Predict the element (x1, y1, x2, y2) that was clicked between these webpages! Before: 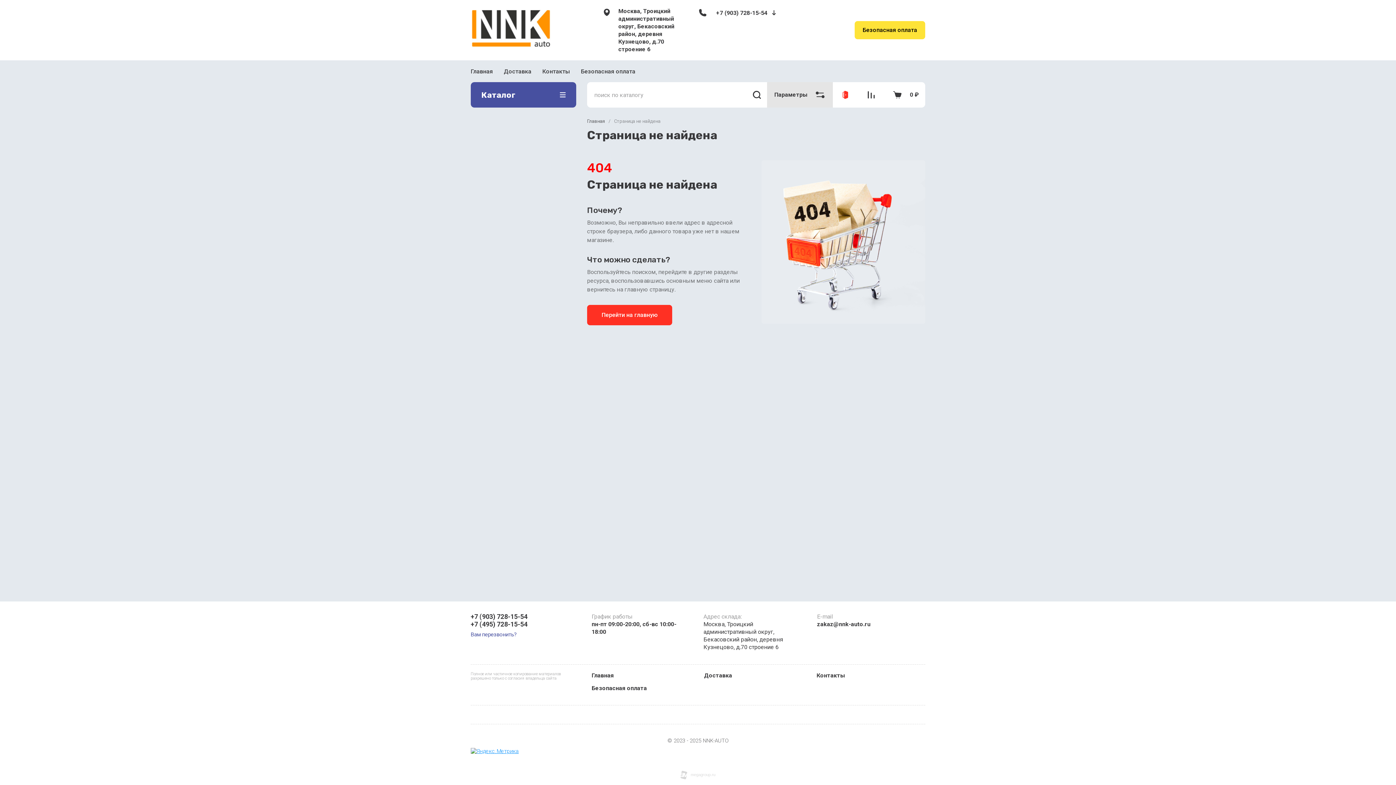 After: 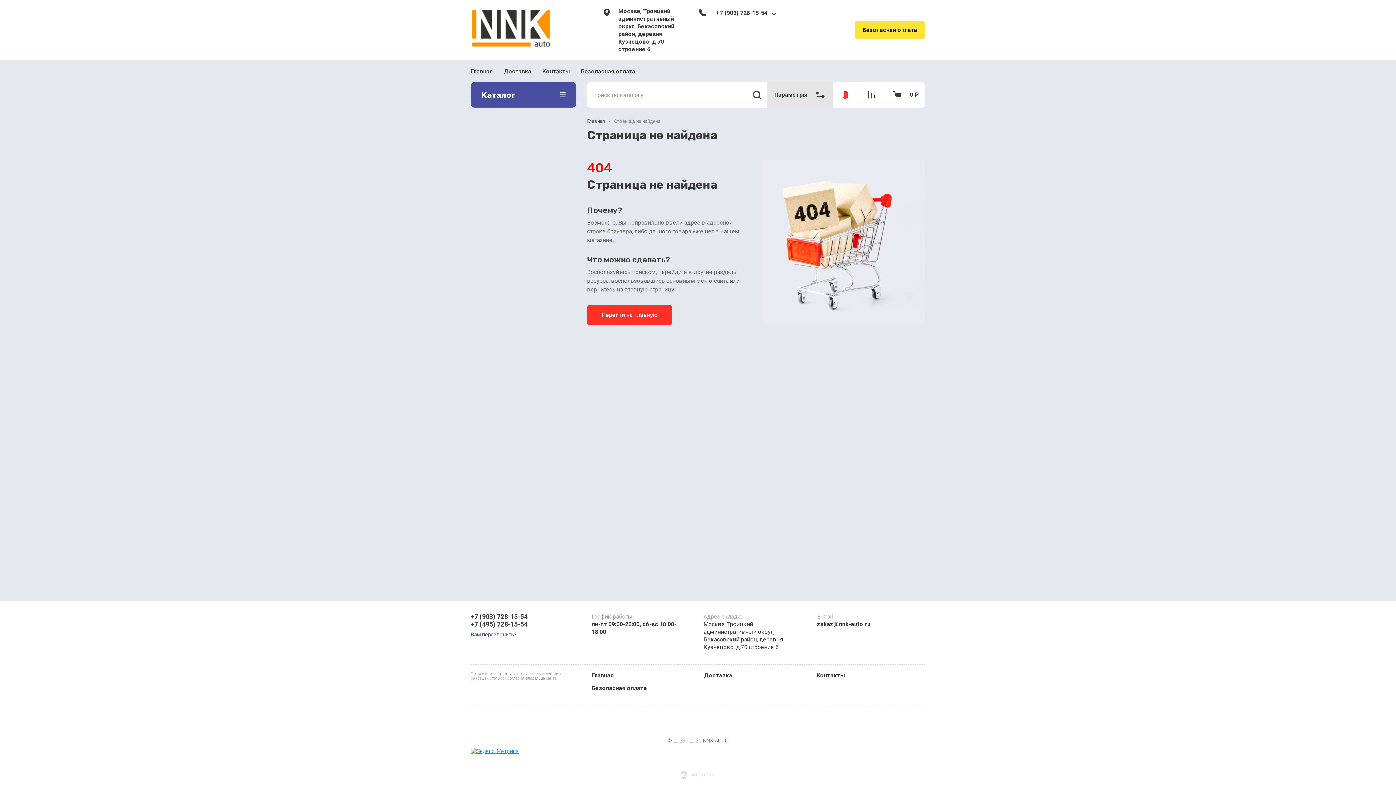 Action: bbox: (817, 621, 870, 628) label: zakaz@nnk-auto.ru